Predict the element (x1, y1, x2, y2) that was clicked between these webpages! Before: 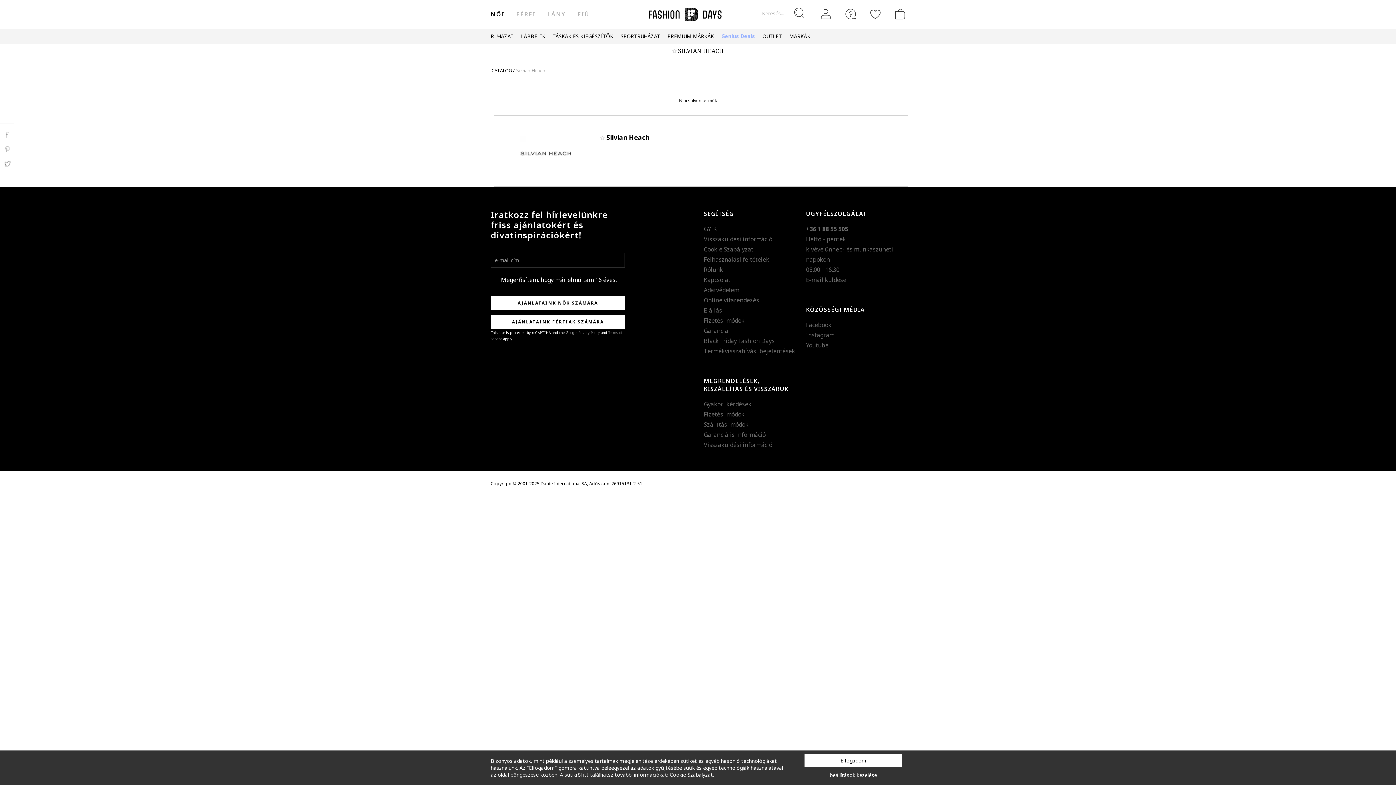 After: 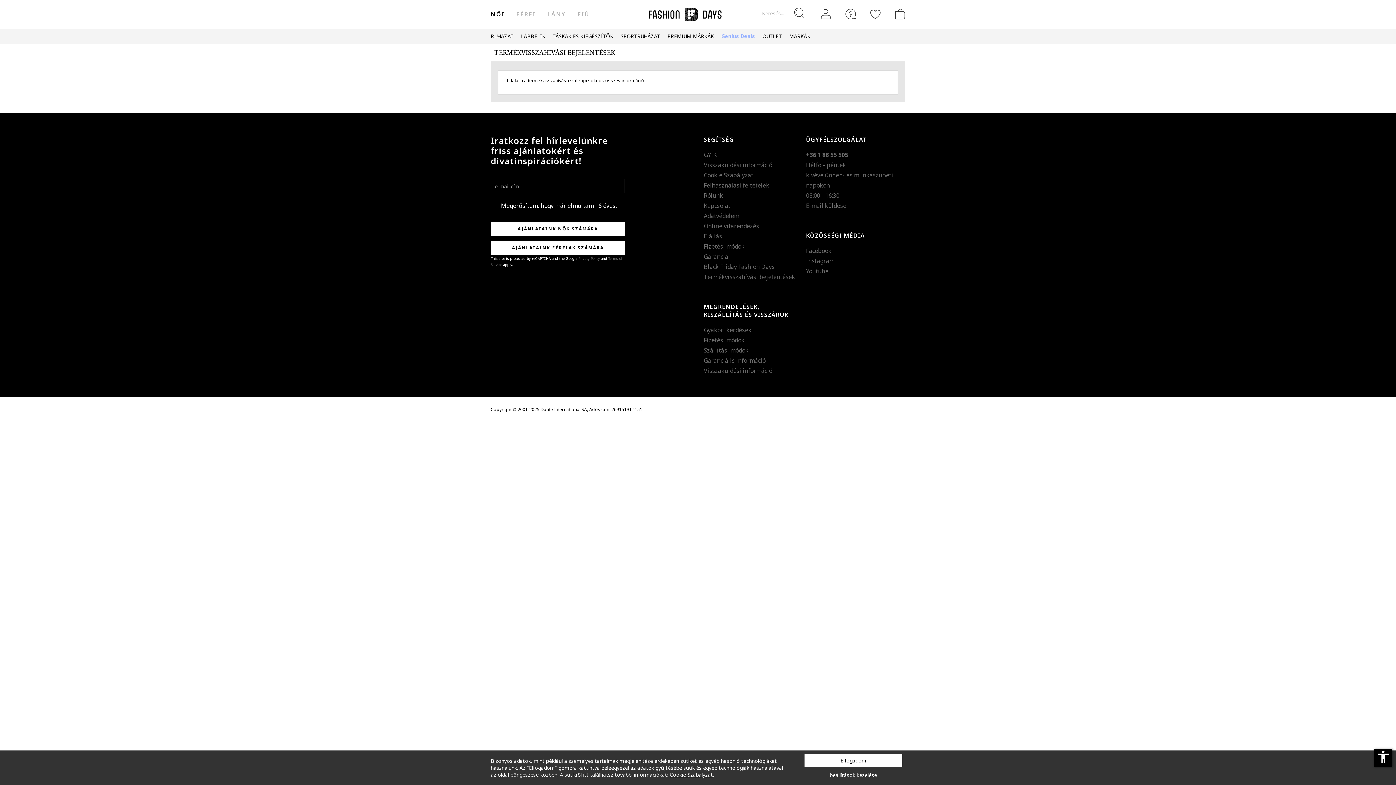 Action: bbox: (703, 347, 795, 355) label: Termékvisszahívási bejelentések